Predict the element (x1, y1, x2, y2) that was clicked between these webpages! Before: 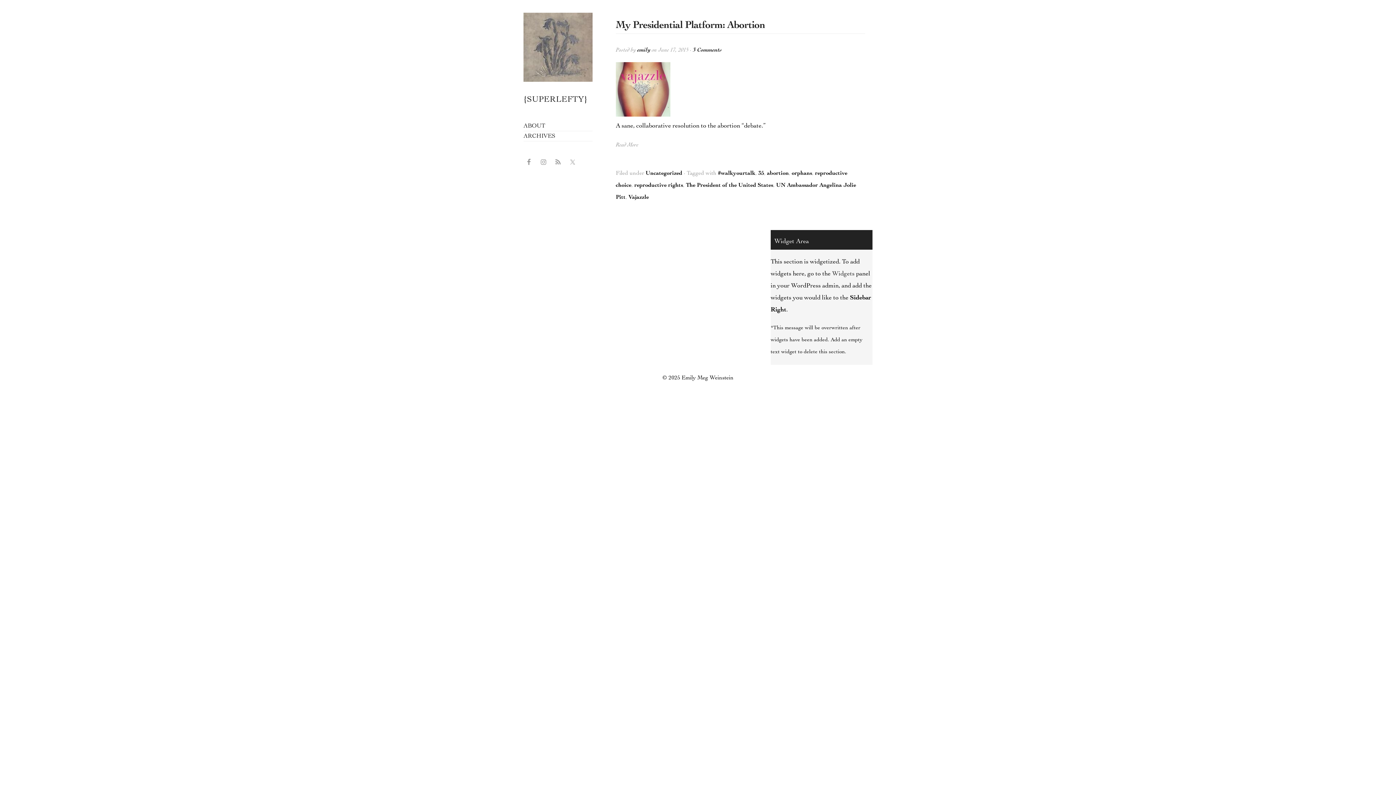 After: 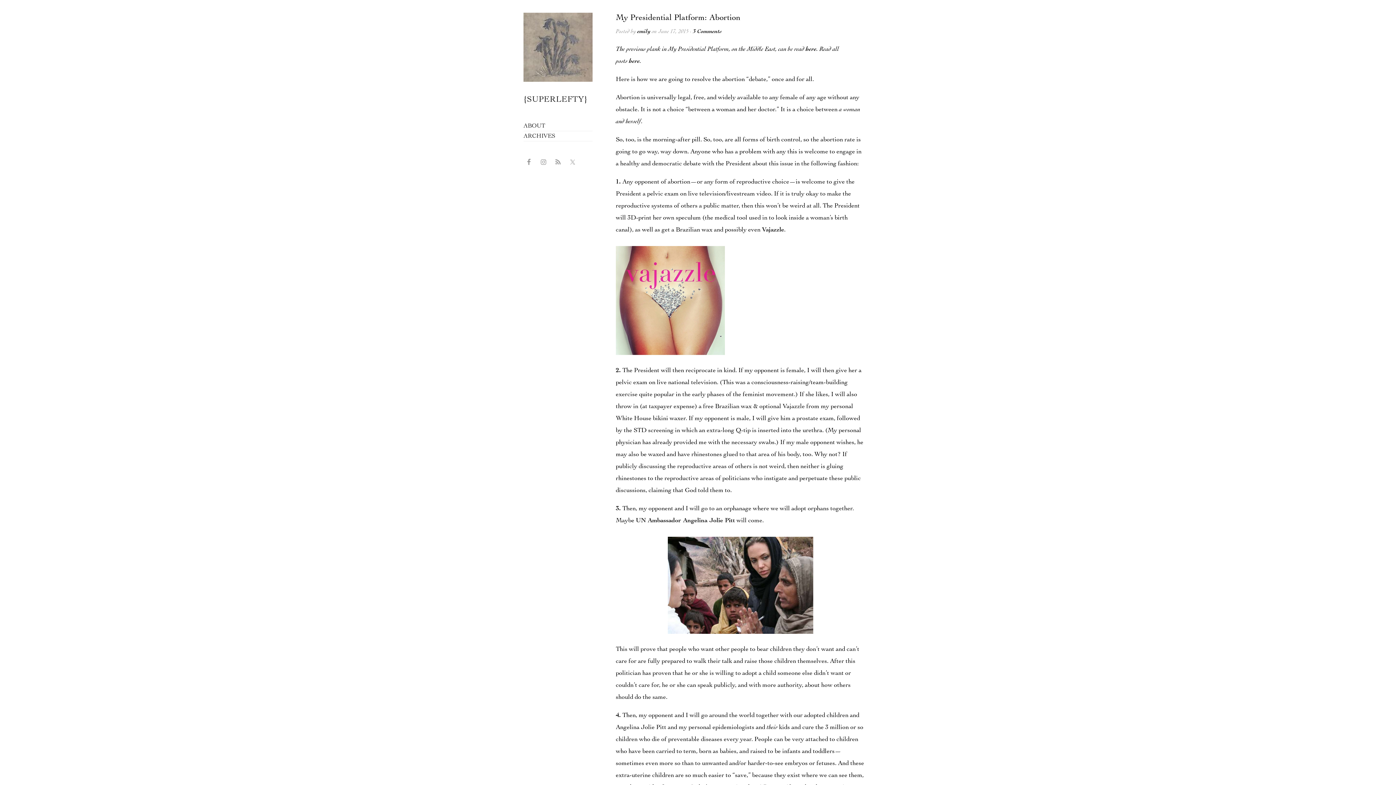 Action: bbox: (693, 47, 721, 53) label: 3 Comments